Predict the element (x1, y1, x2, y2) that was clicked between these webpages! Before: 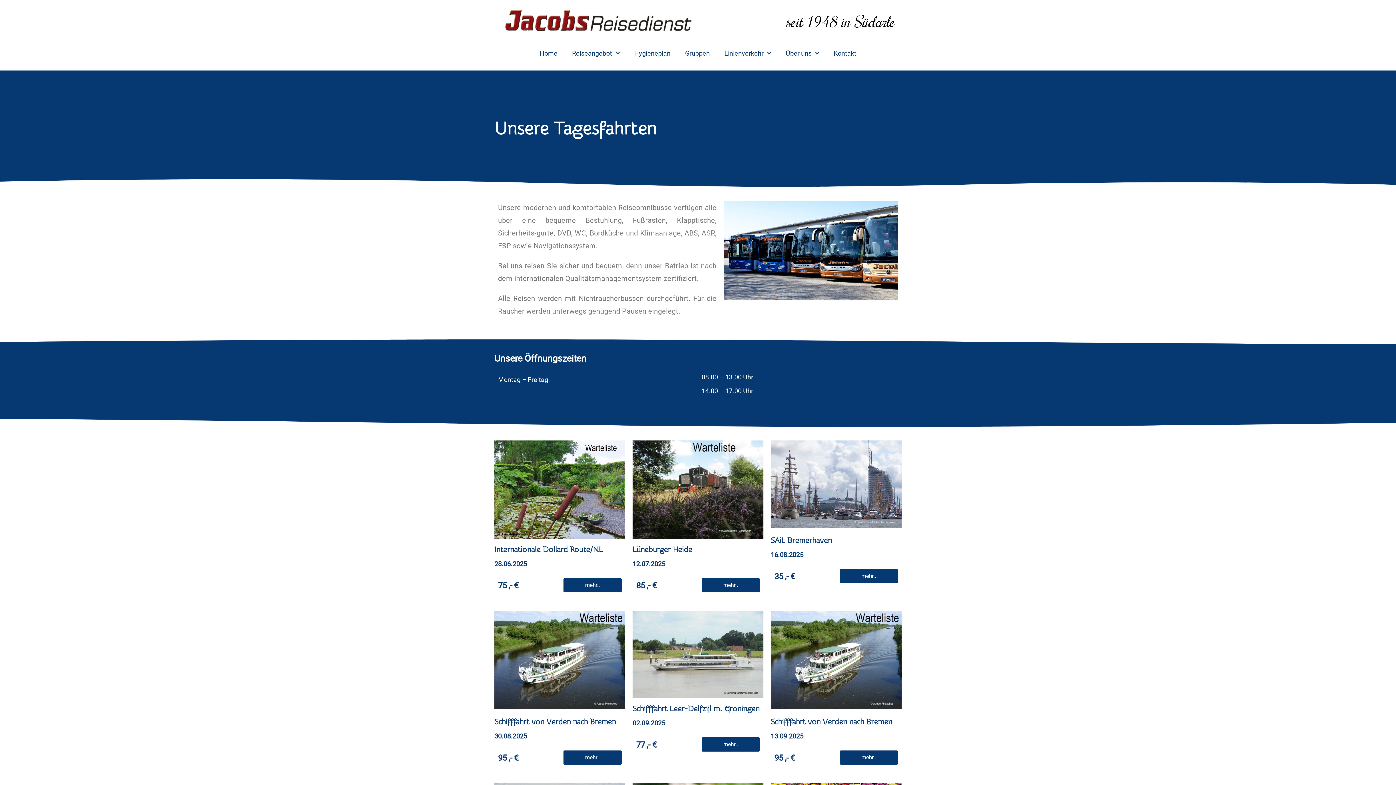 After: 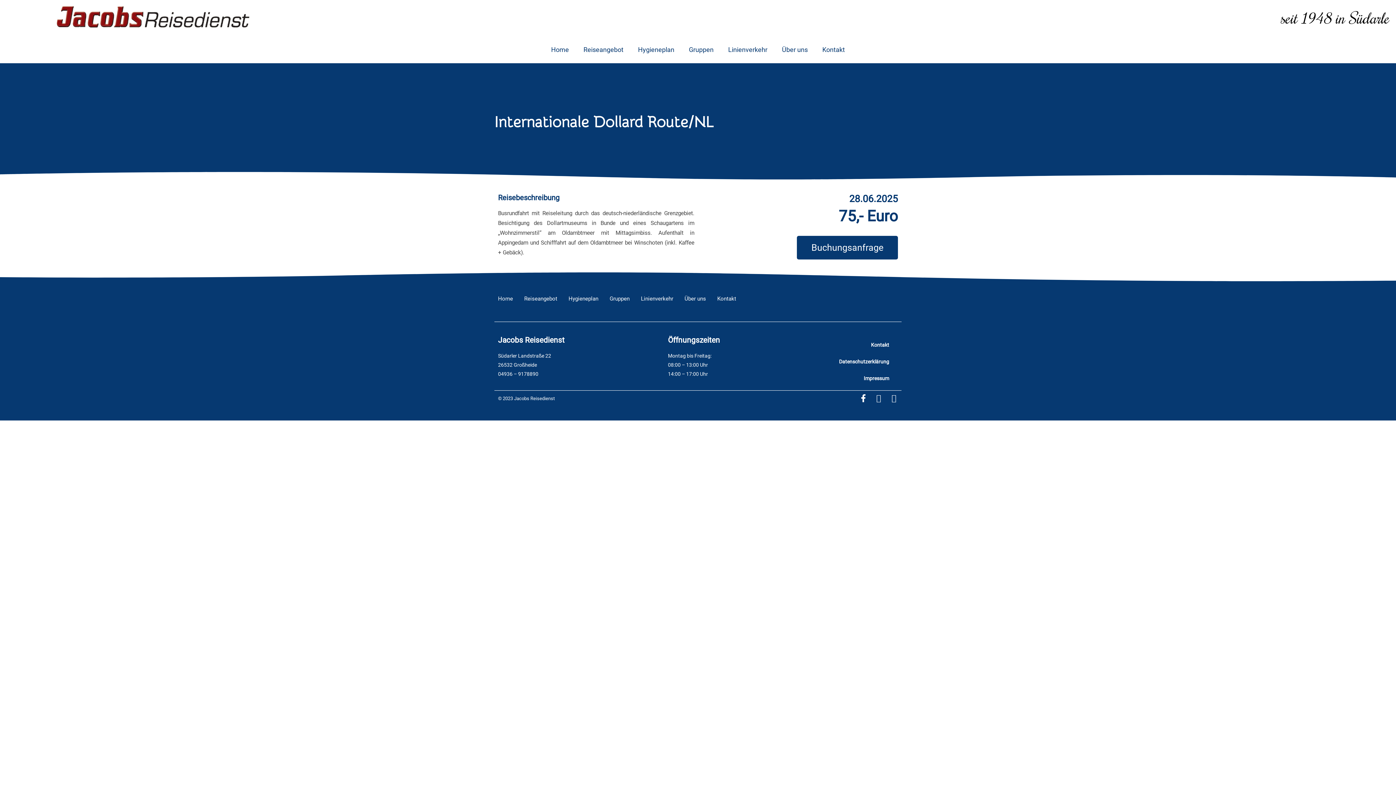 Action: label: mehr.. bbox: (563, 578, 621, 592)